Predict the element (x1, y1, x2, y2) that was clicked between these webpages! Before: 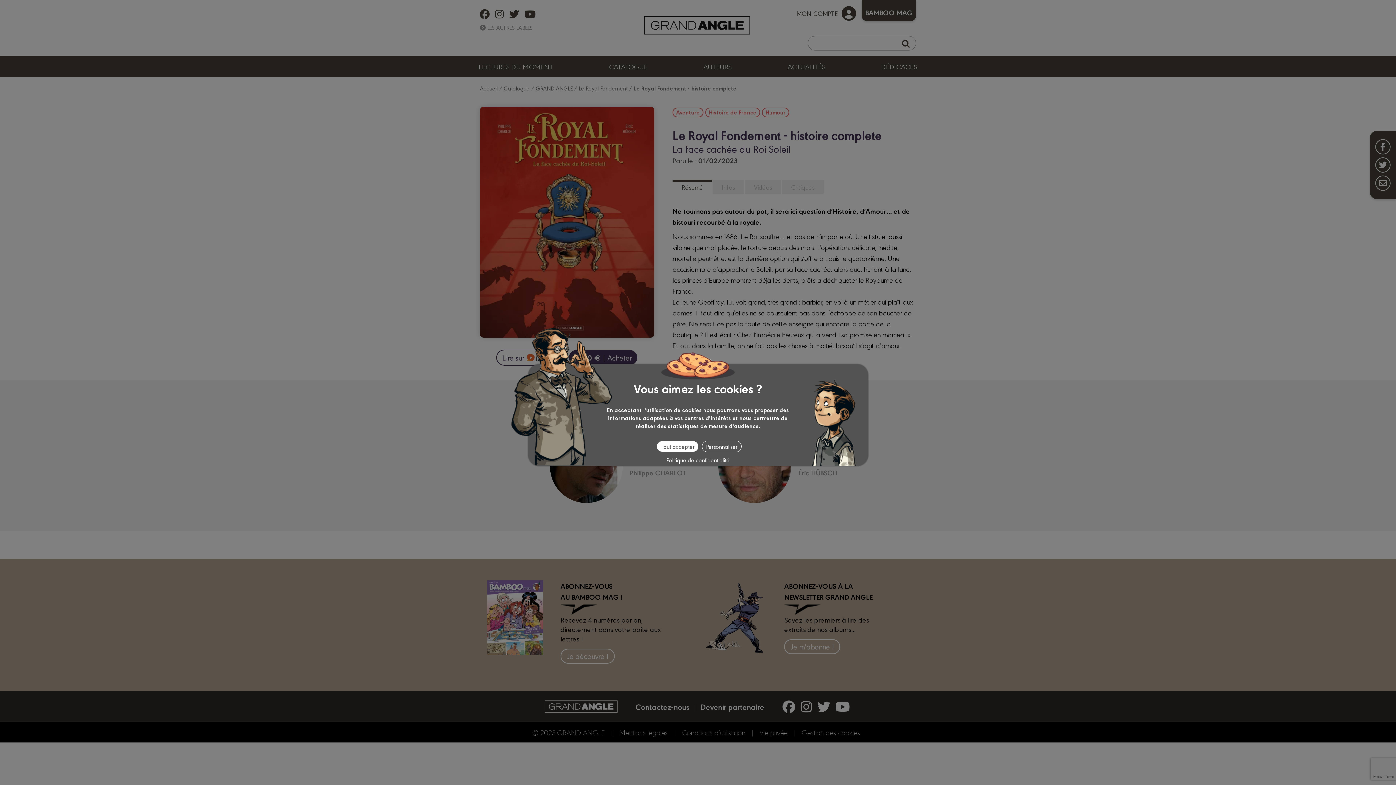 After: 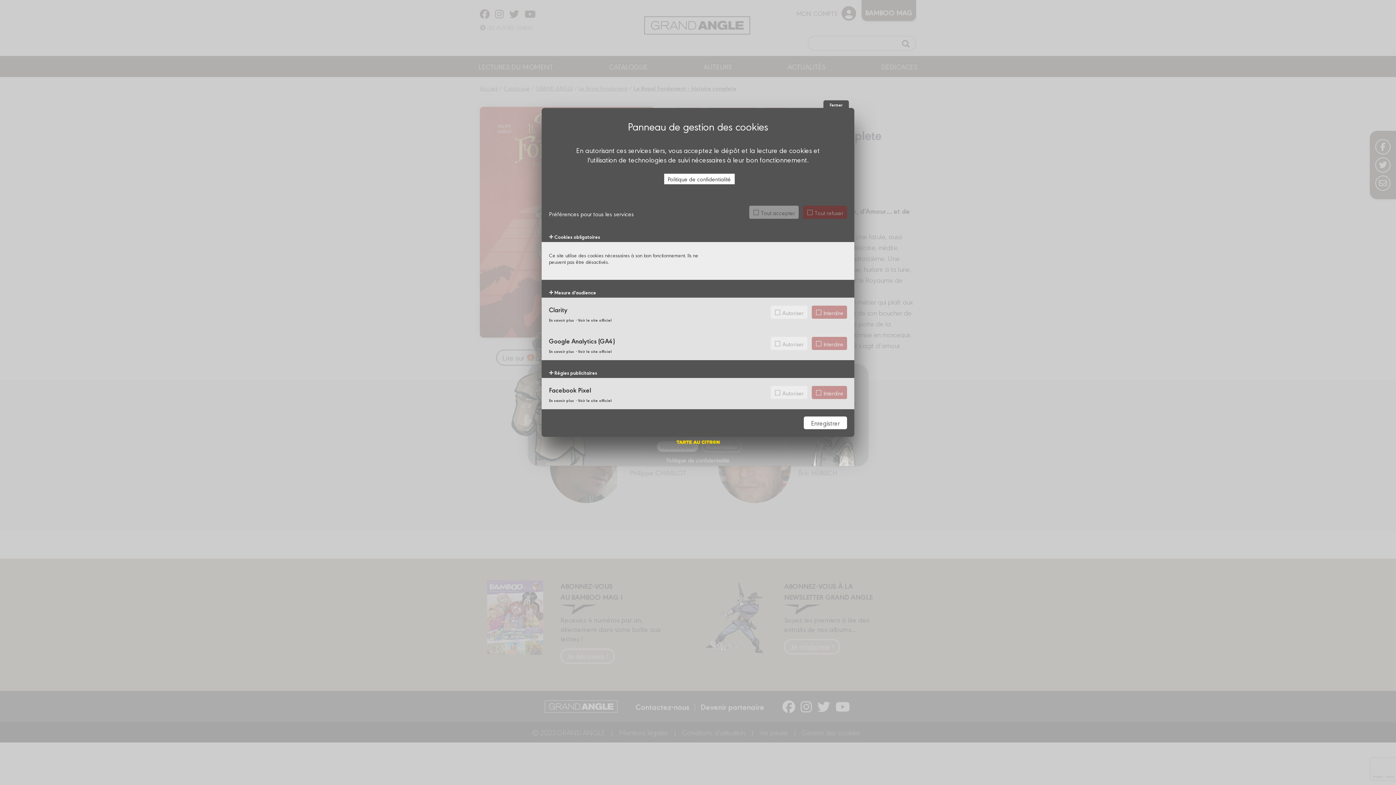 Action: bbox: (702, 441, 741, 452) label: Personnaliser (fenêtre modale)